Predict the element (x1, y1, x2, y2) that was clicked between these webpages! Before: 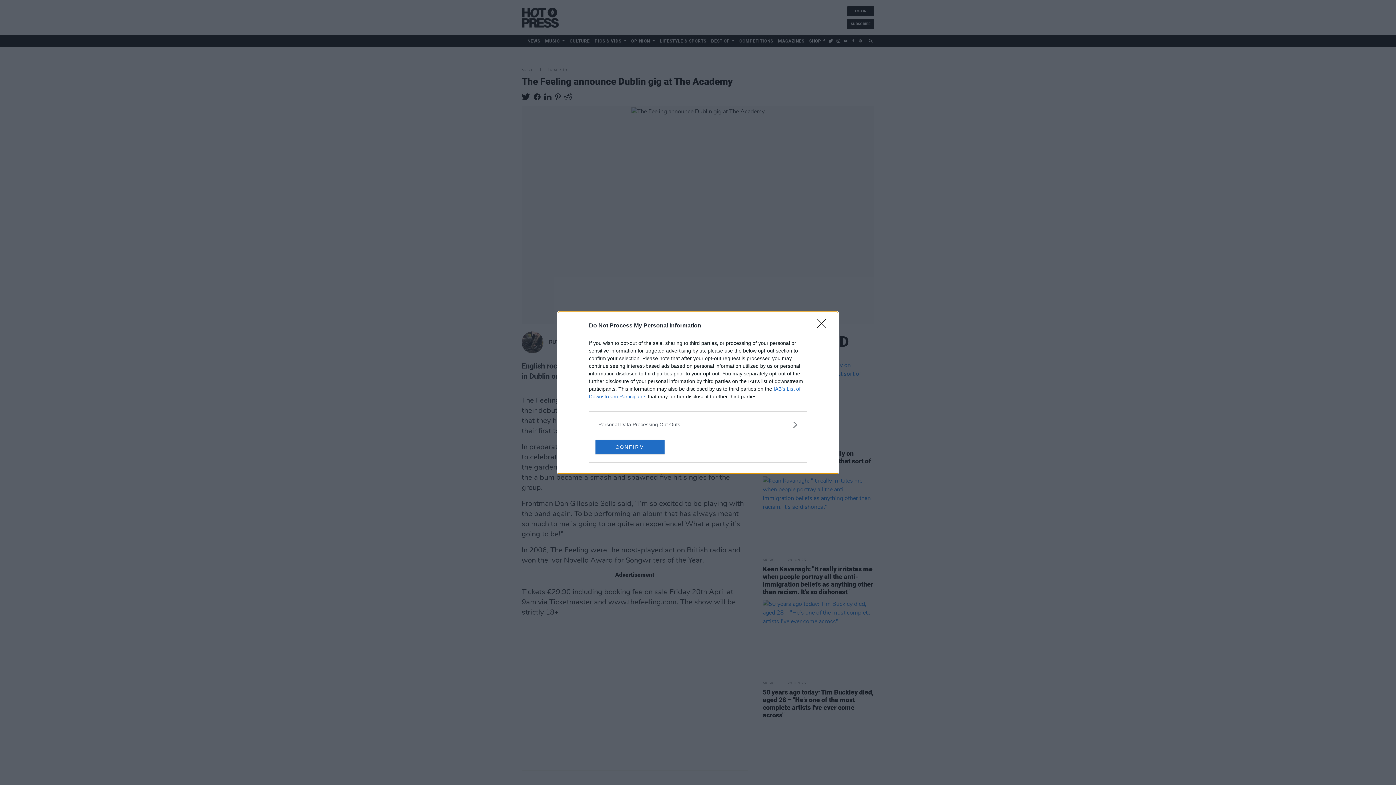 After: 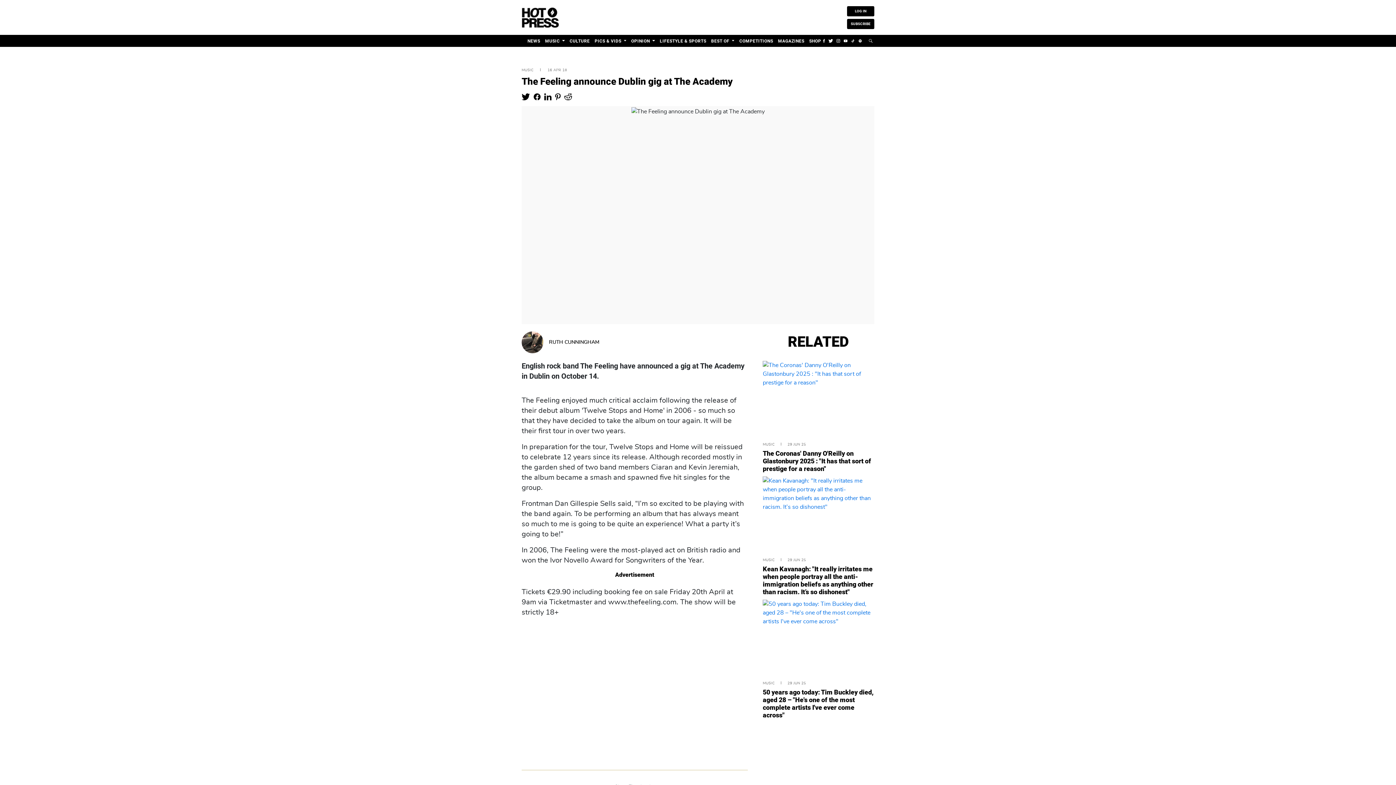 Action: label: Close bbox: (817, 319, 830, 332)